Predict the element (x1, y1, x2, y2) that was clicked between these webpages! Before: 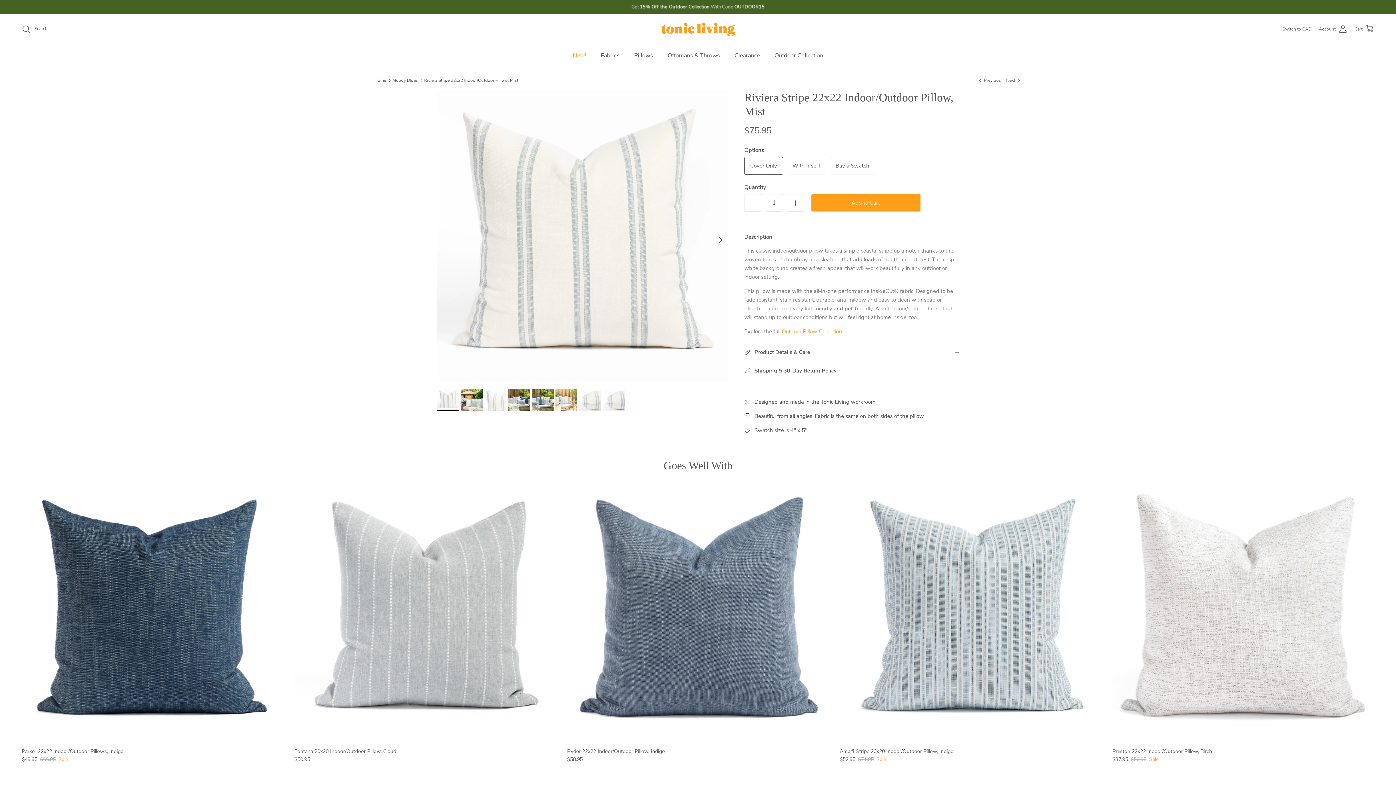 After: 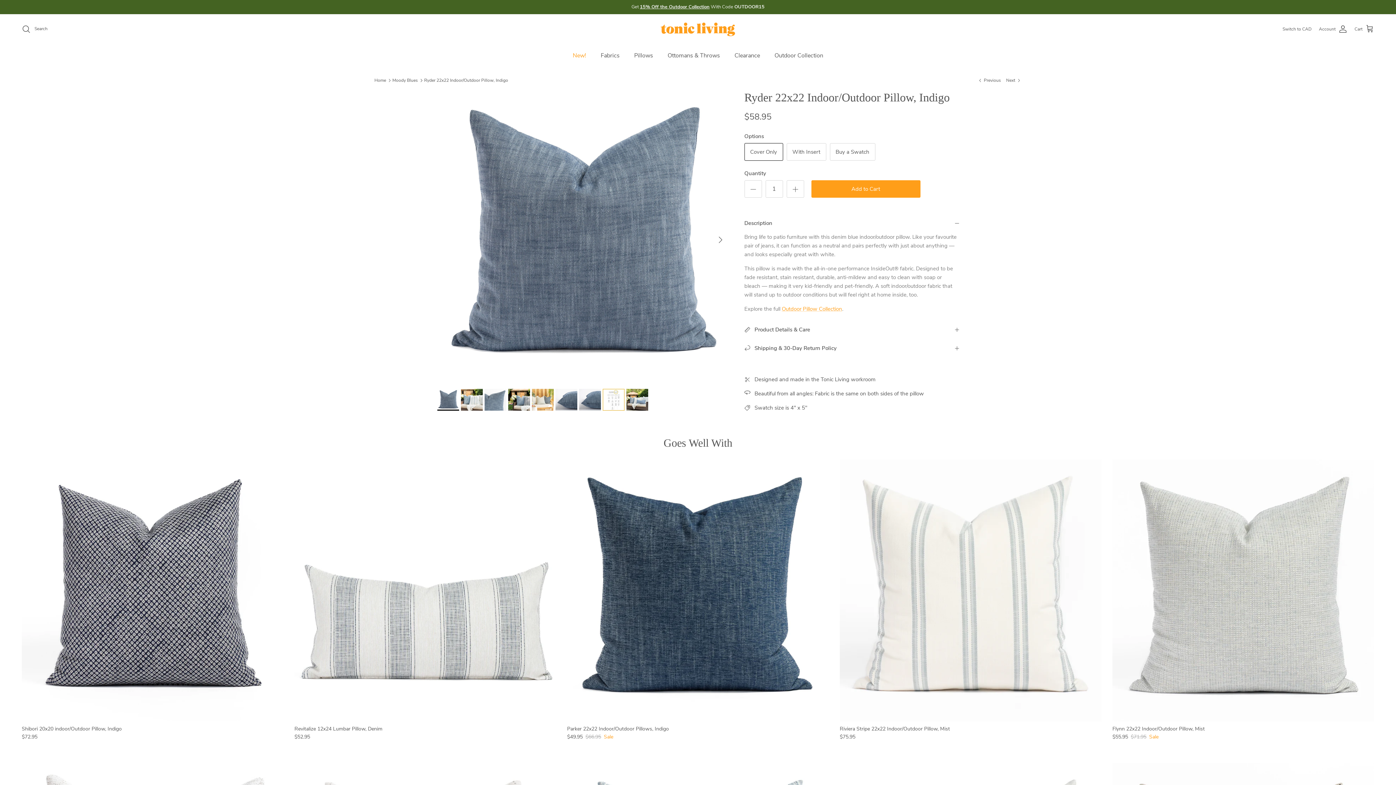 Action: bbox: (567, 747, 829, 763) label: Ryder 22x22 Indoor/Outdoor Pillow, Indigo
$58.95